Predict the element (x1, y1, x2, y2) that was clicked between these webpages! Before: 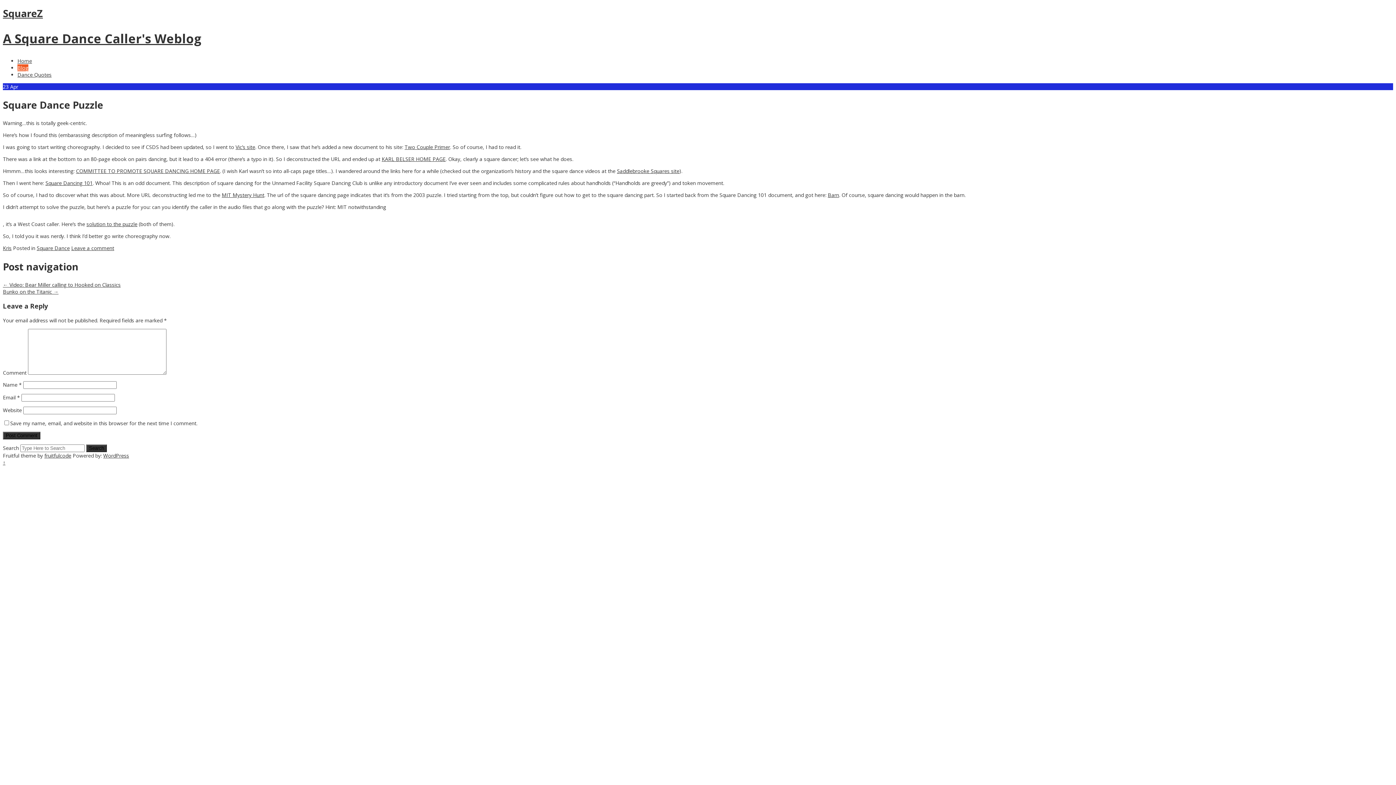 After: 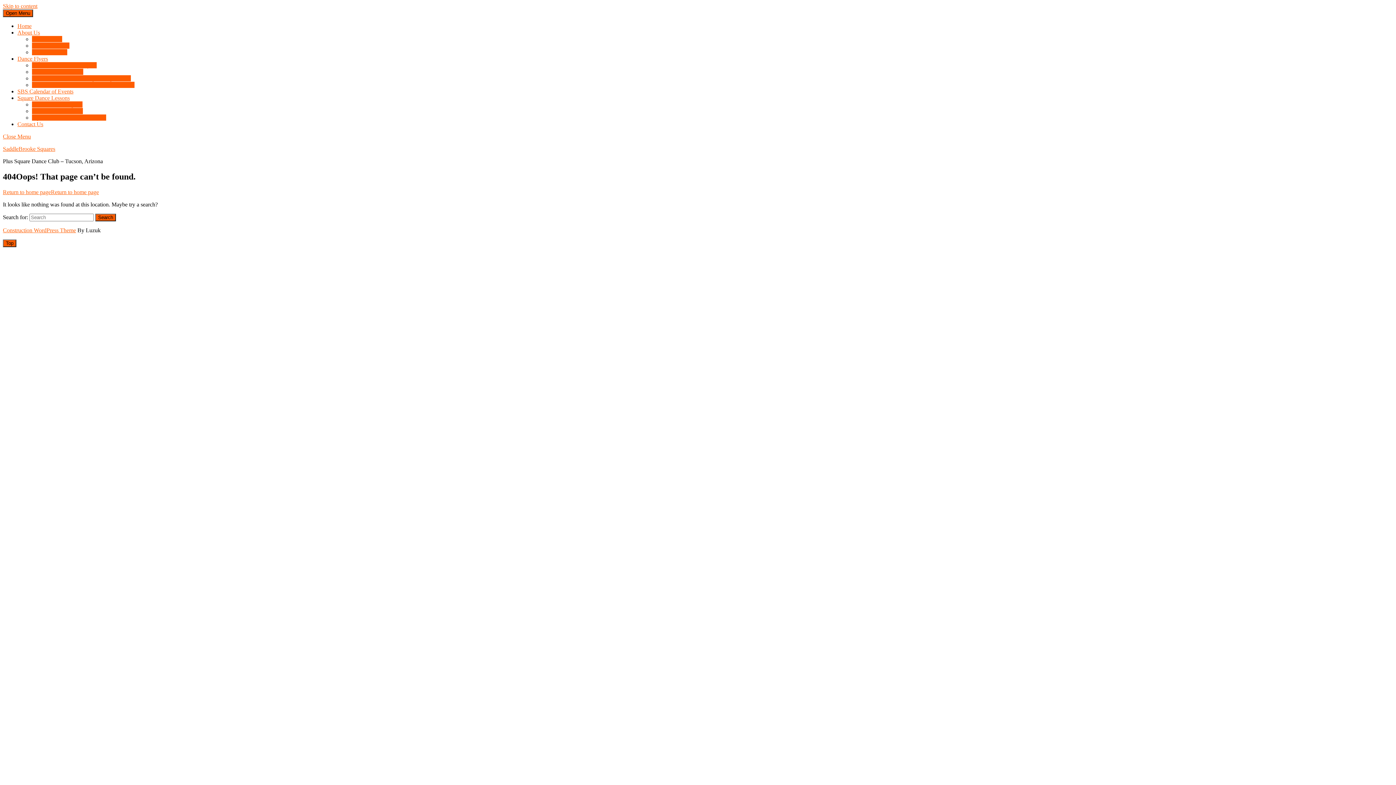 Action: label: Saddlebrooke Squares site bbox: (617, 167, 679, 174)